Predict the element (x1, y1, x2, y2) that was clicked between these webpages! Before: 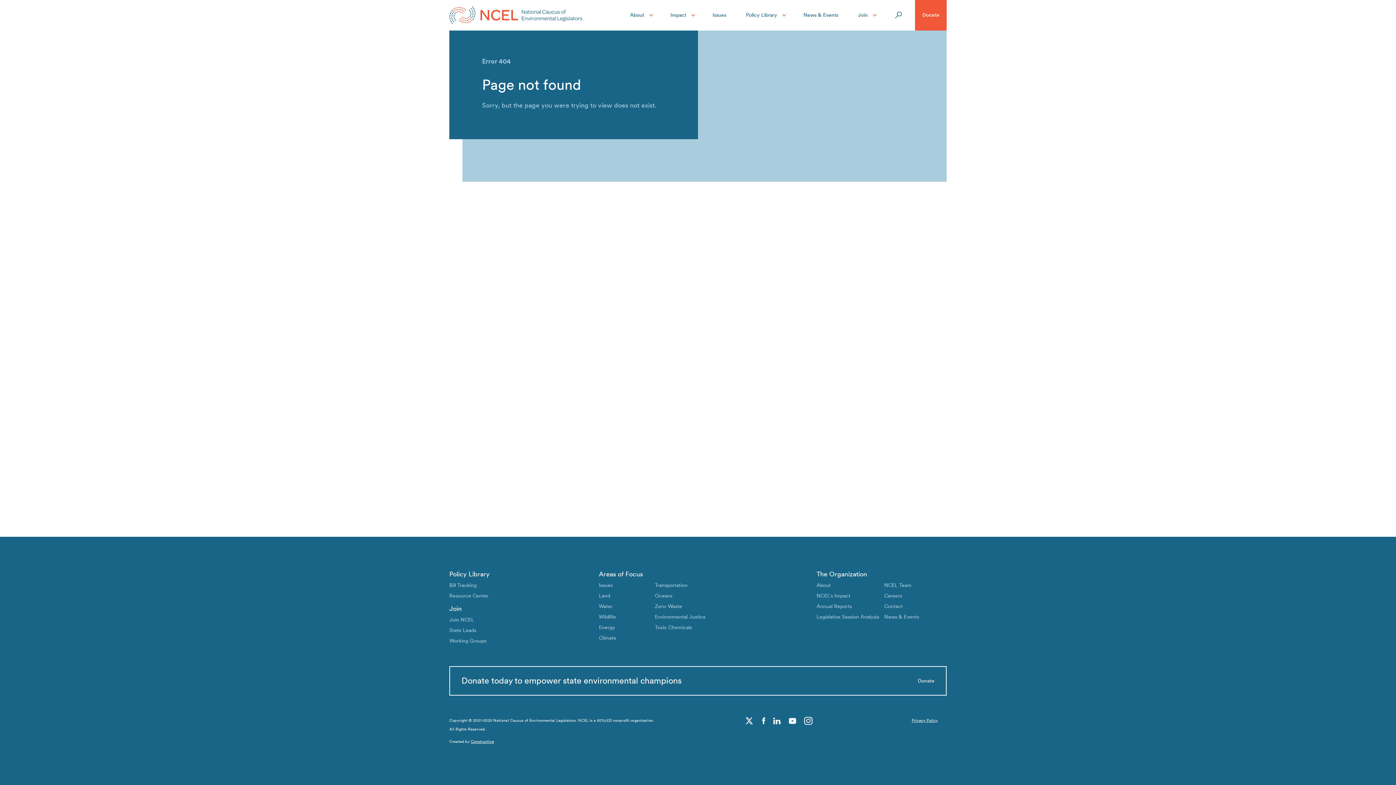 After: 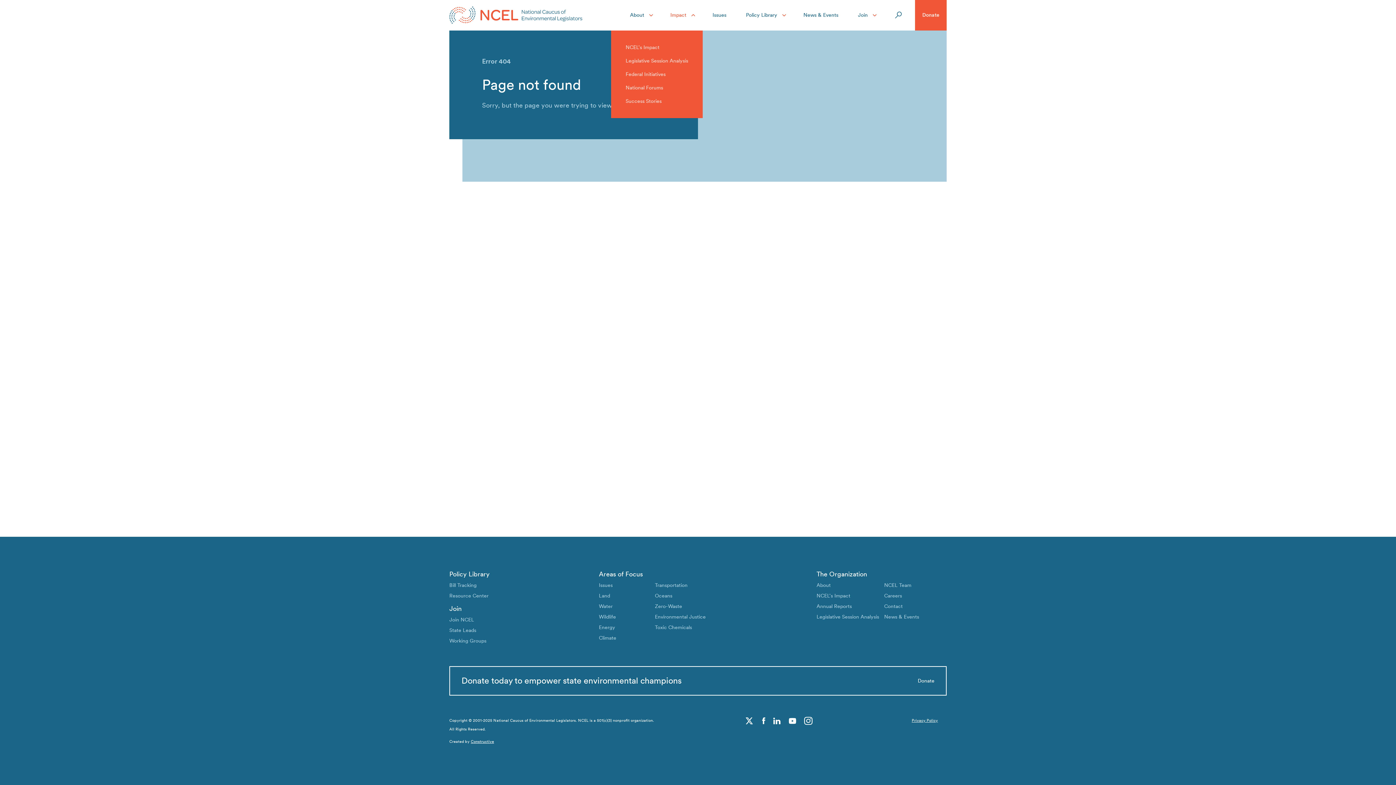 Action: label: Impact bbox: (660, 0, 702, 30)